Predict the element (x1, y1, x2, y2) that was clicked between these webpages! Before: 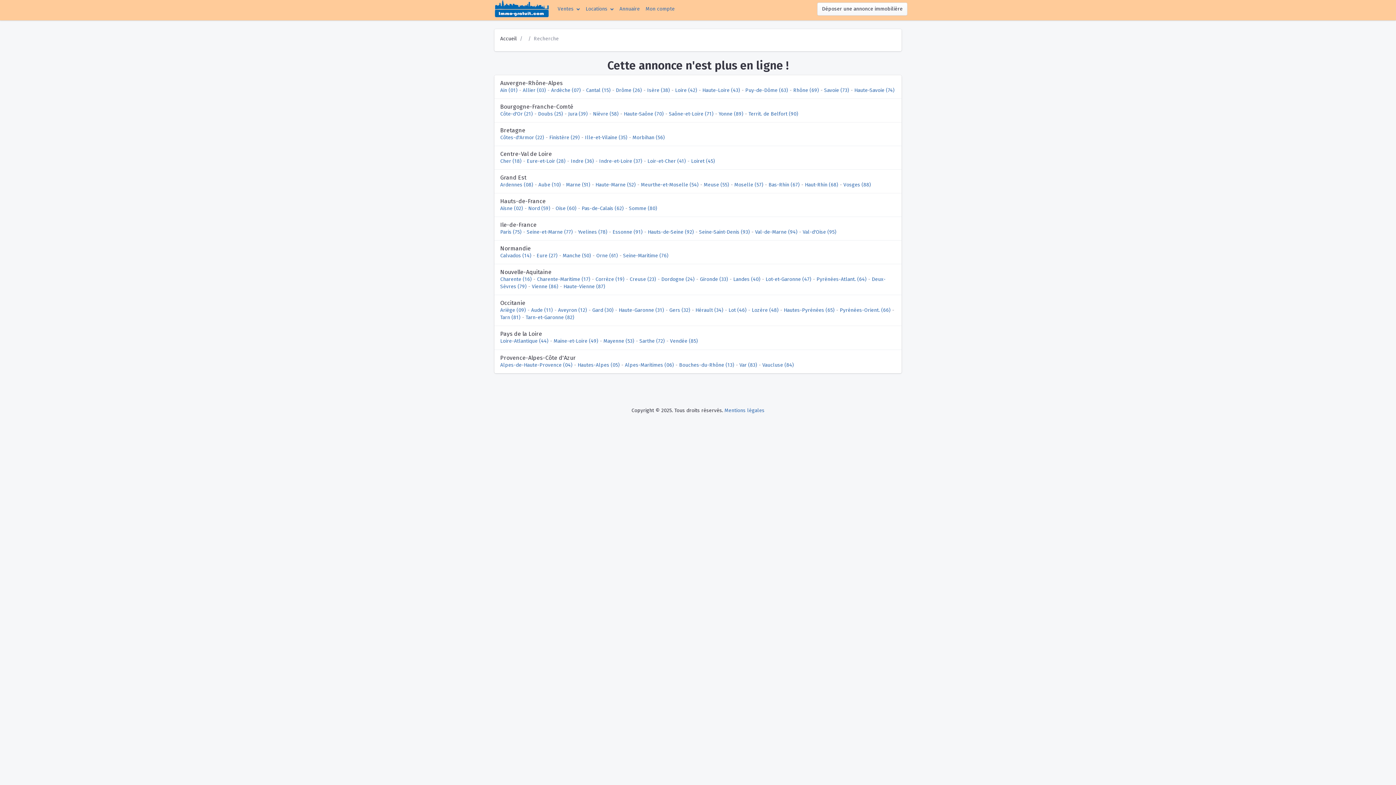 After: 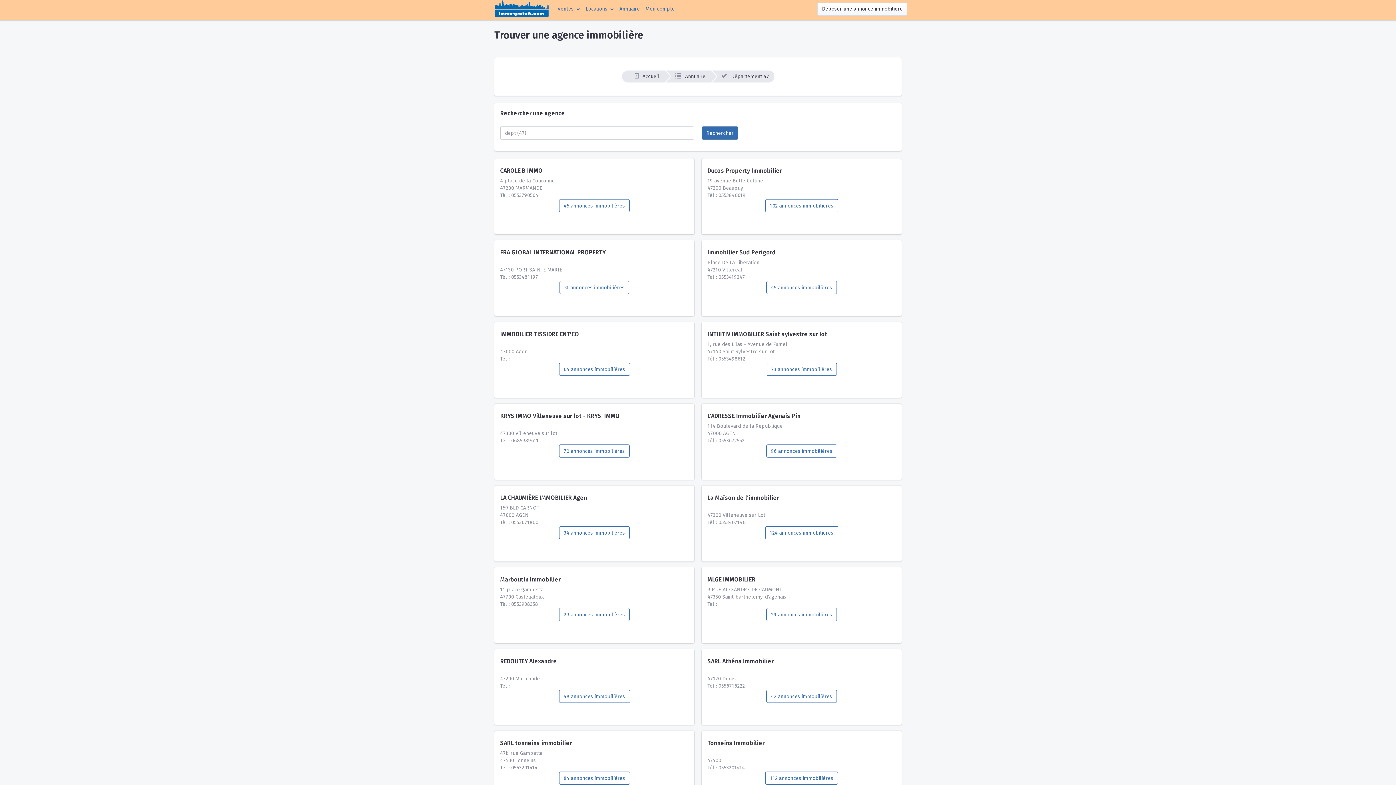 Action: label: Lot-et-Garonne (47) bbox: (765, 276, 811, 282)